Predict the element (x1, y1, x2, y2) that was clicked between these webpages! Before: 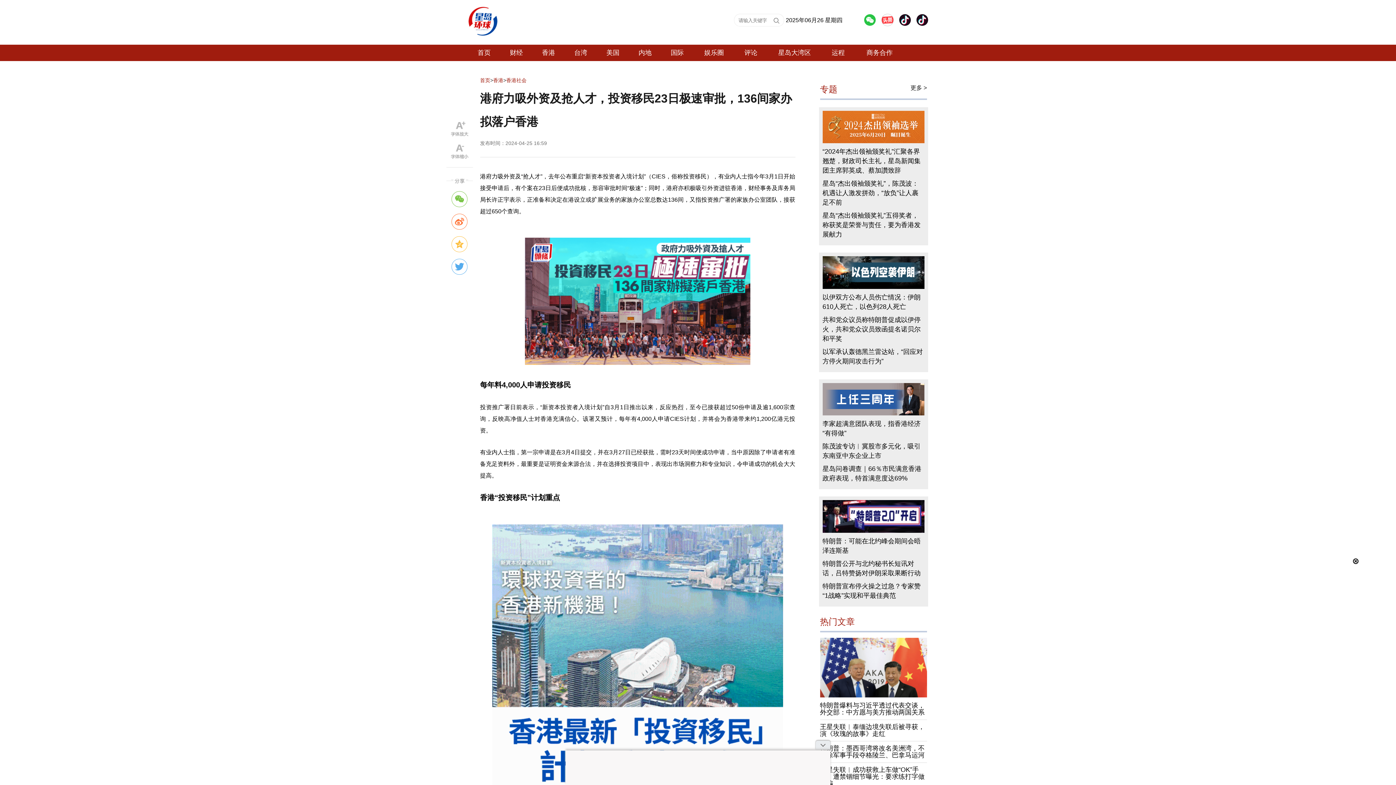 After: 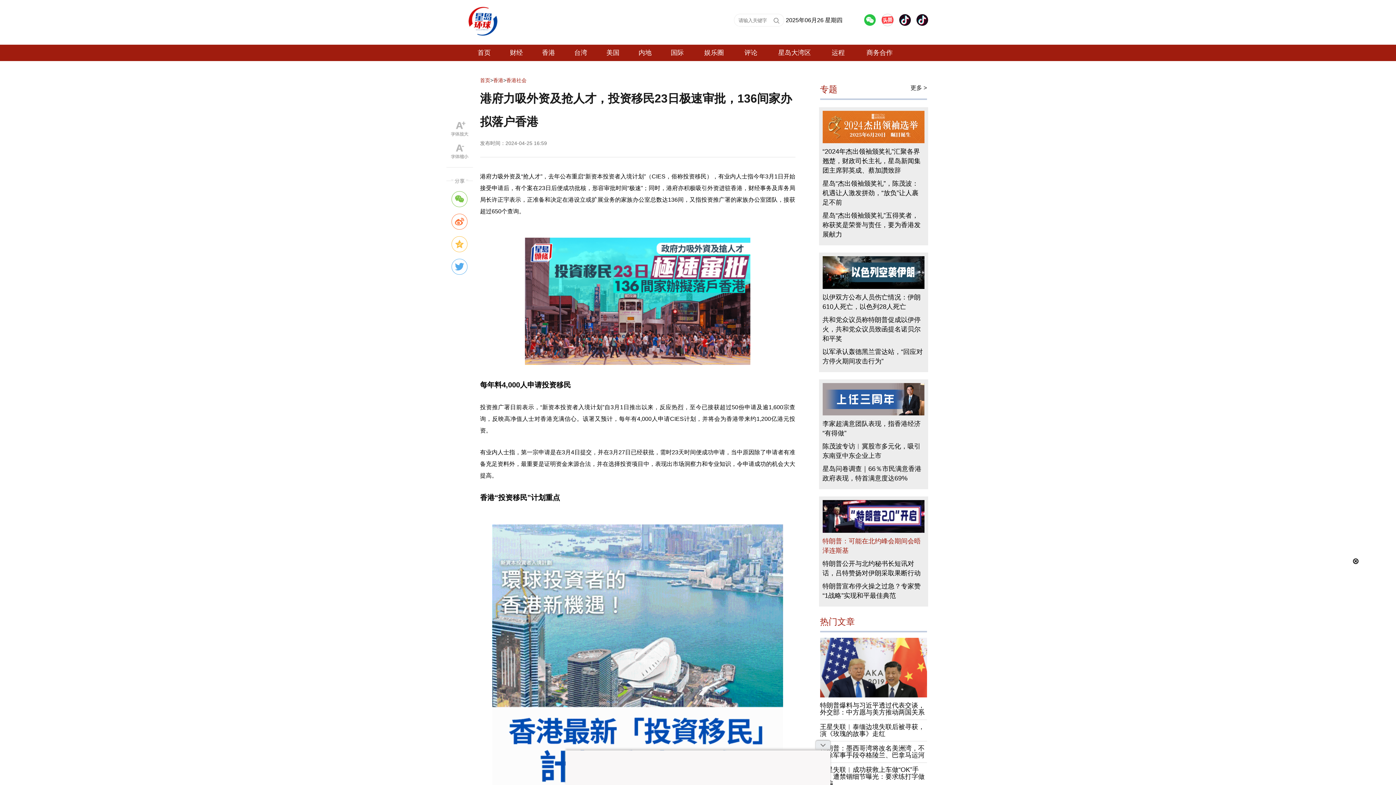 Action: bbox: (822, 536, 924, 555) label: 特朗普：可能在北约峰会期间会晤泽连斯基